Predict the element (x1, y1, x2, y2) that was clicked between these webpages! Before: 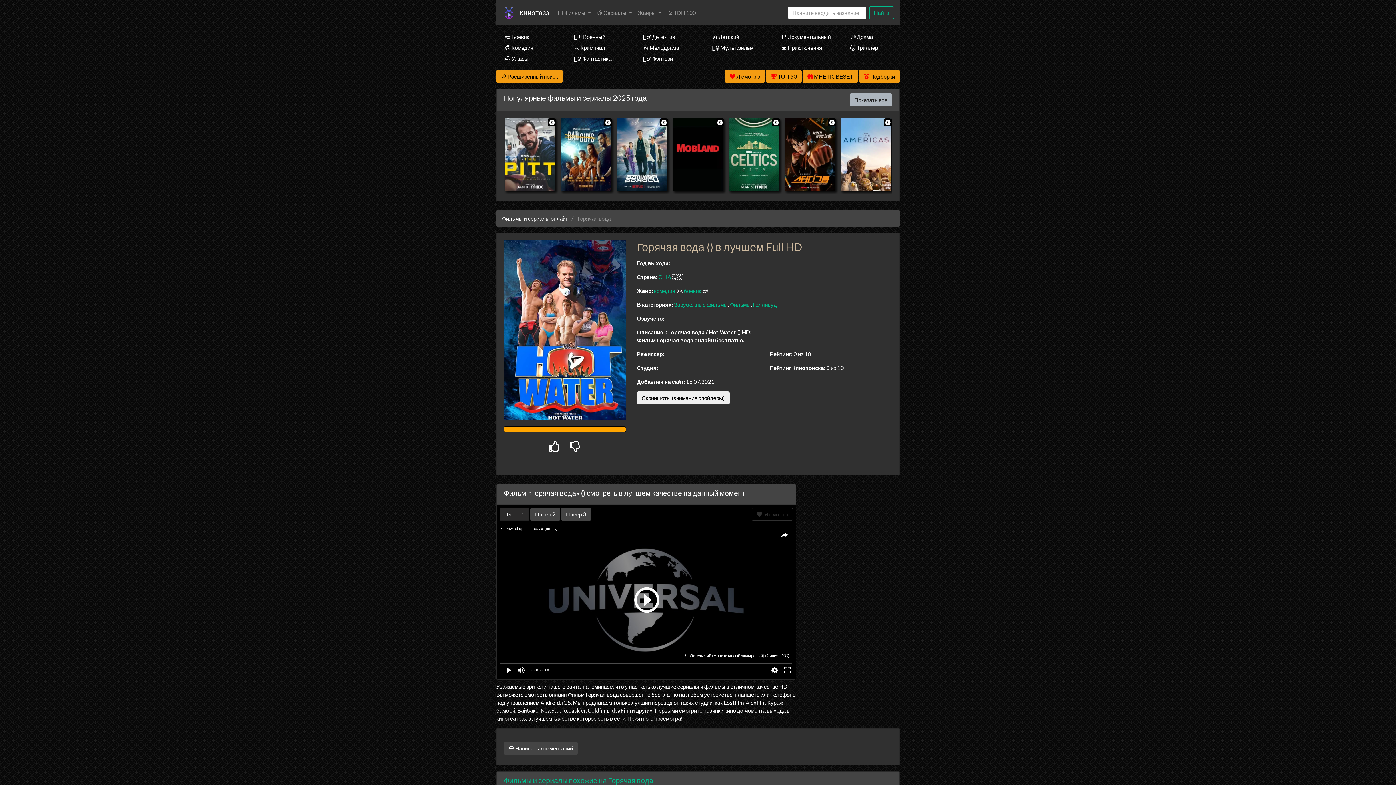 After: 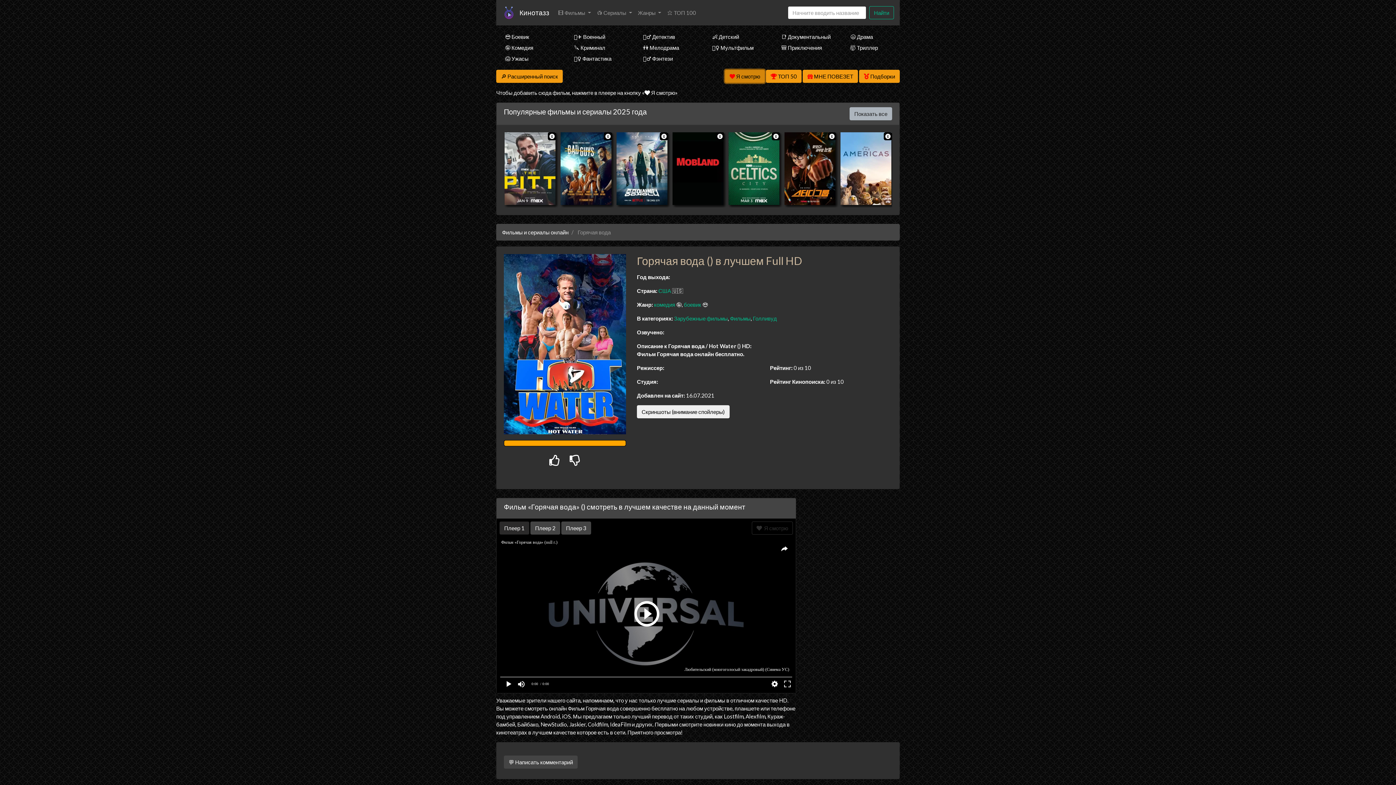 Action: bbox: (725, 69, 765, 83) label:  Я смотрю